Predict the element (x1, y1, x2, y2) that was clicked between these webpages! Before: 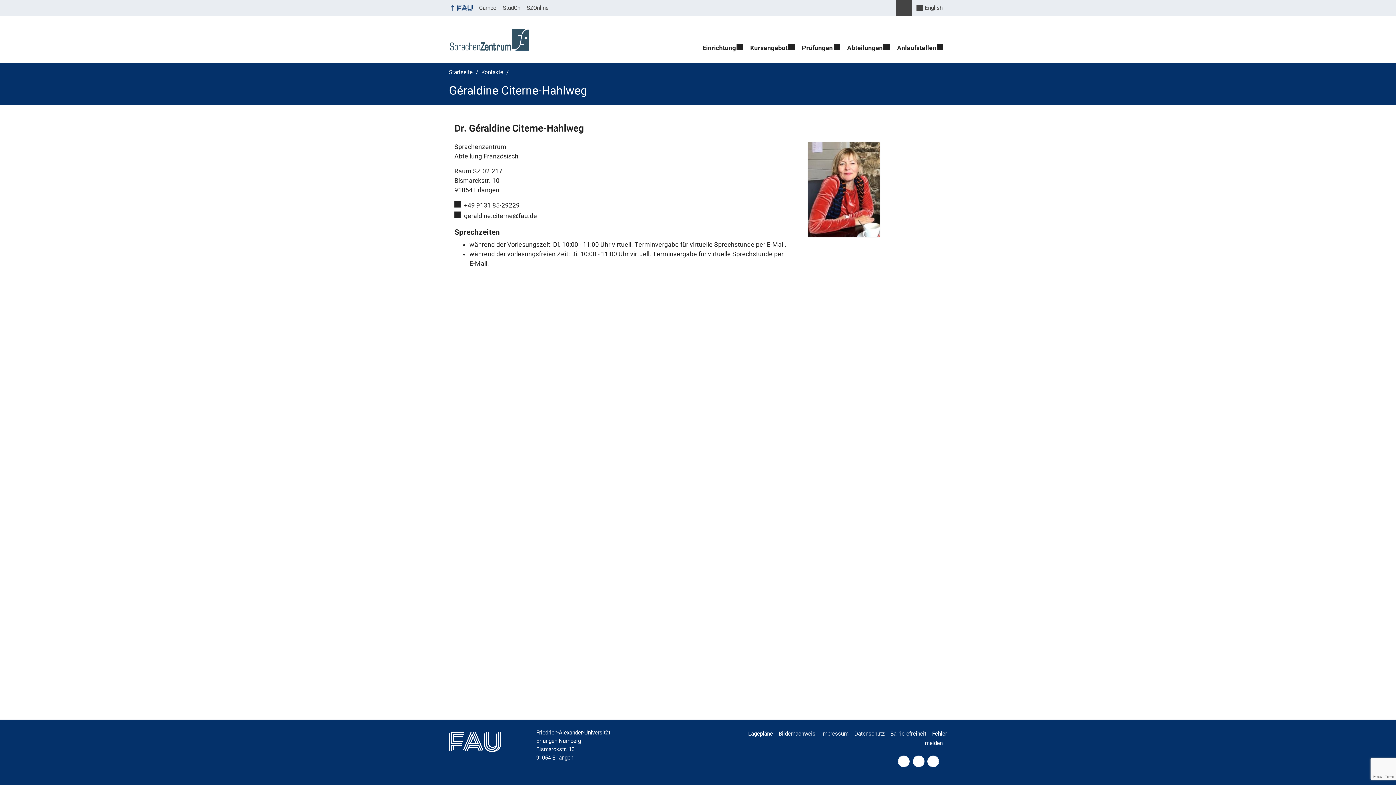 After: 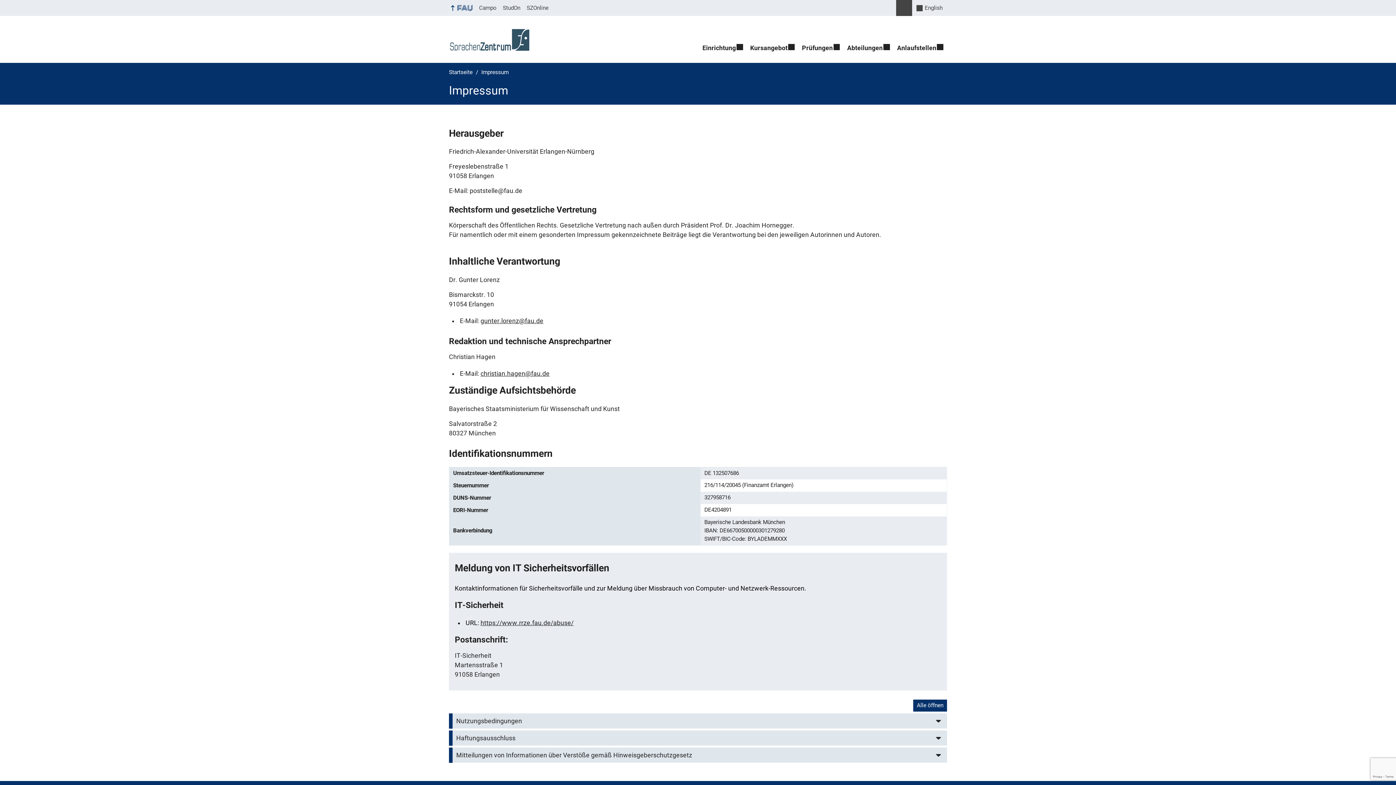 Action: label: Impressum bbox: (821, 726, 853, 741)